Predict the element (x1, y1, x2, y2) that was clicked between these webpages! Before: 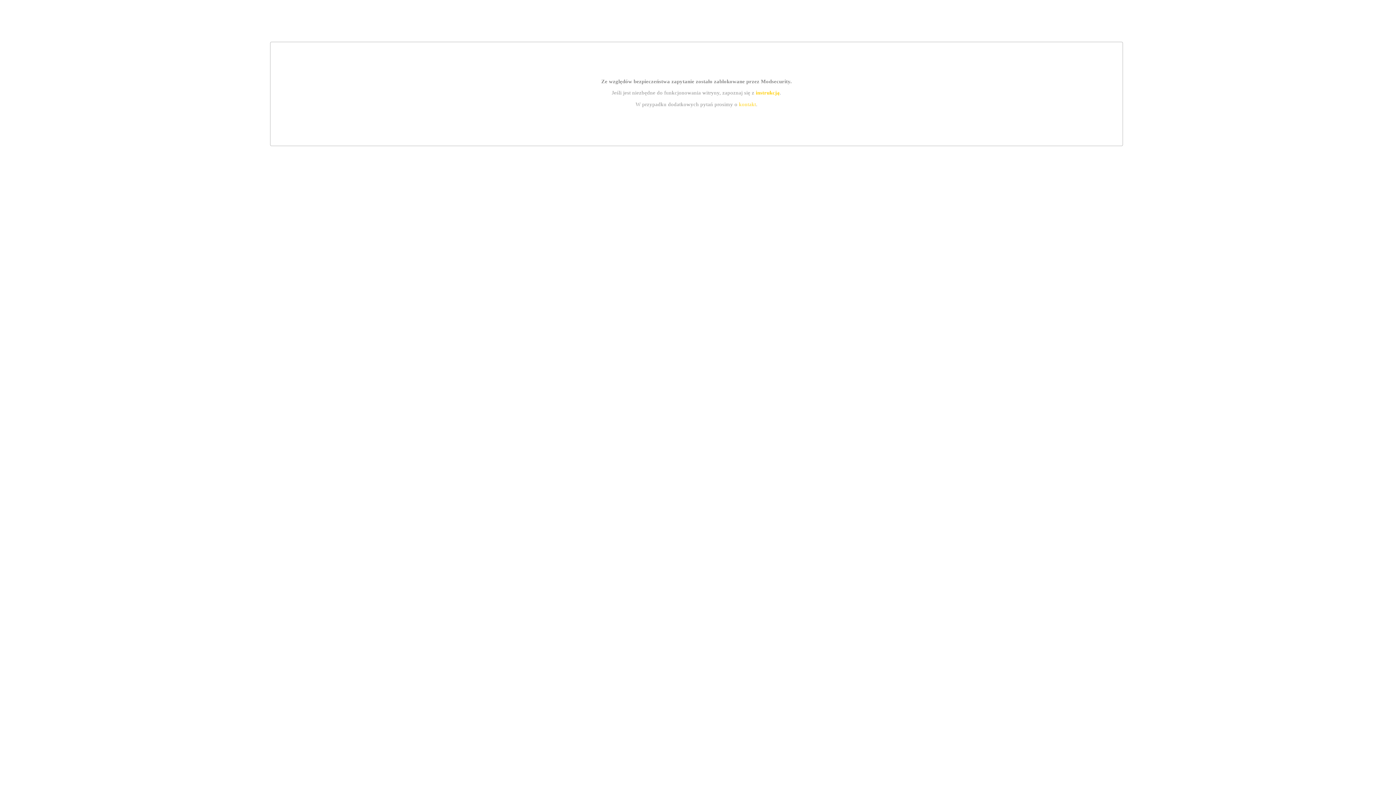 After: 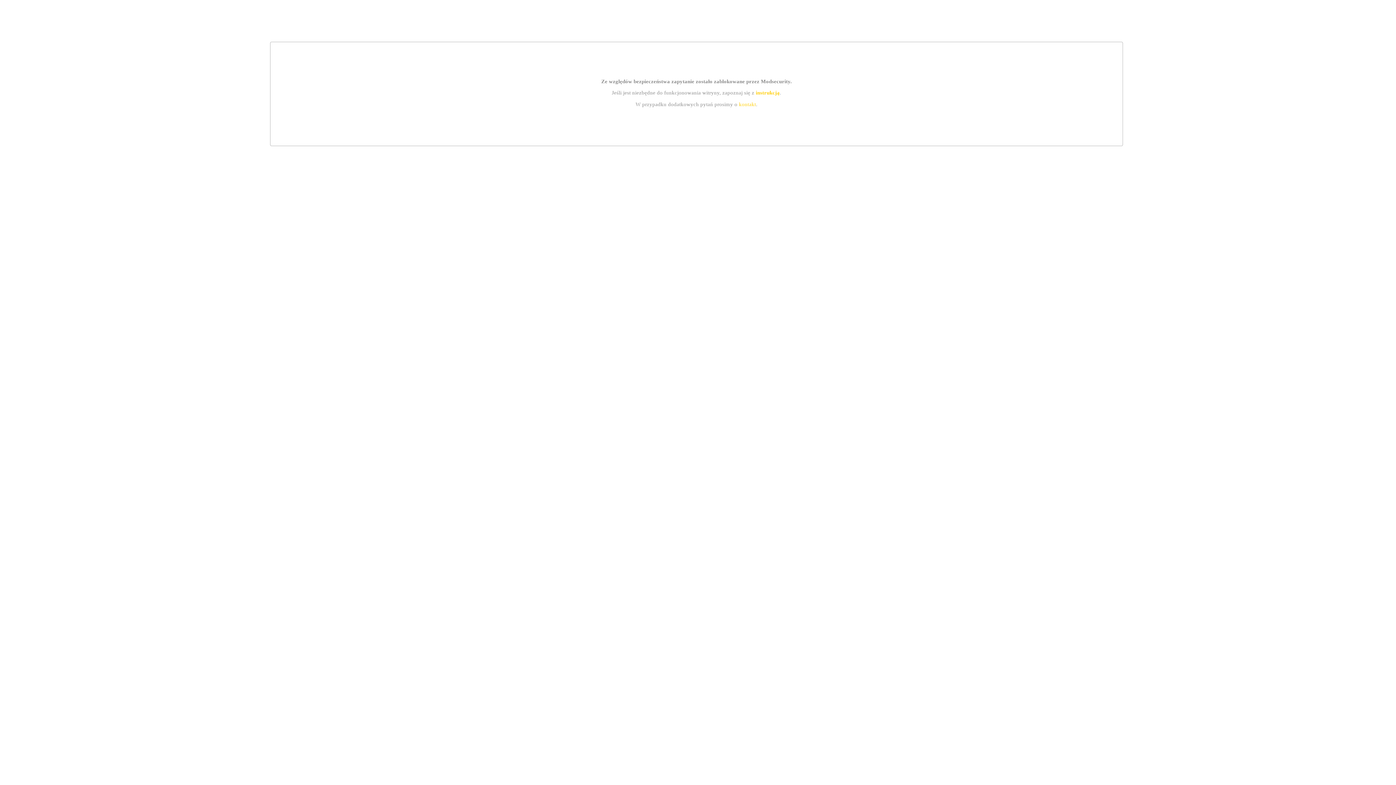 Action: bbox: (755, 89, 779, 95) label: instrukcją